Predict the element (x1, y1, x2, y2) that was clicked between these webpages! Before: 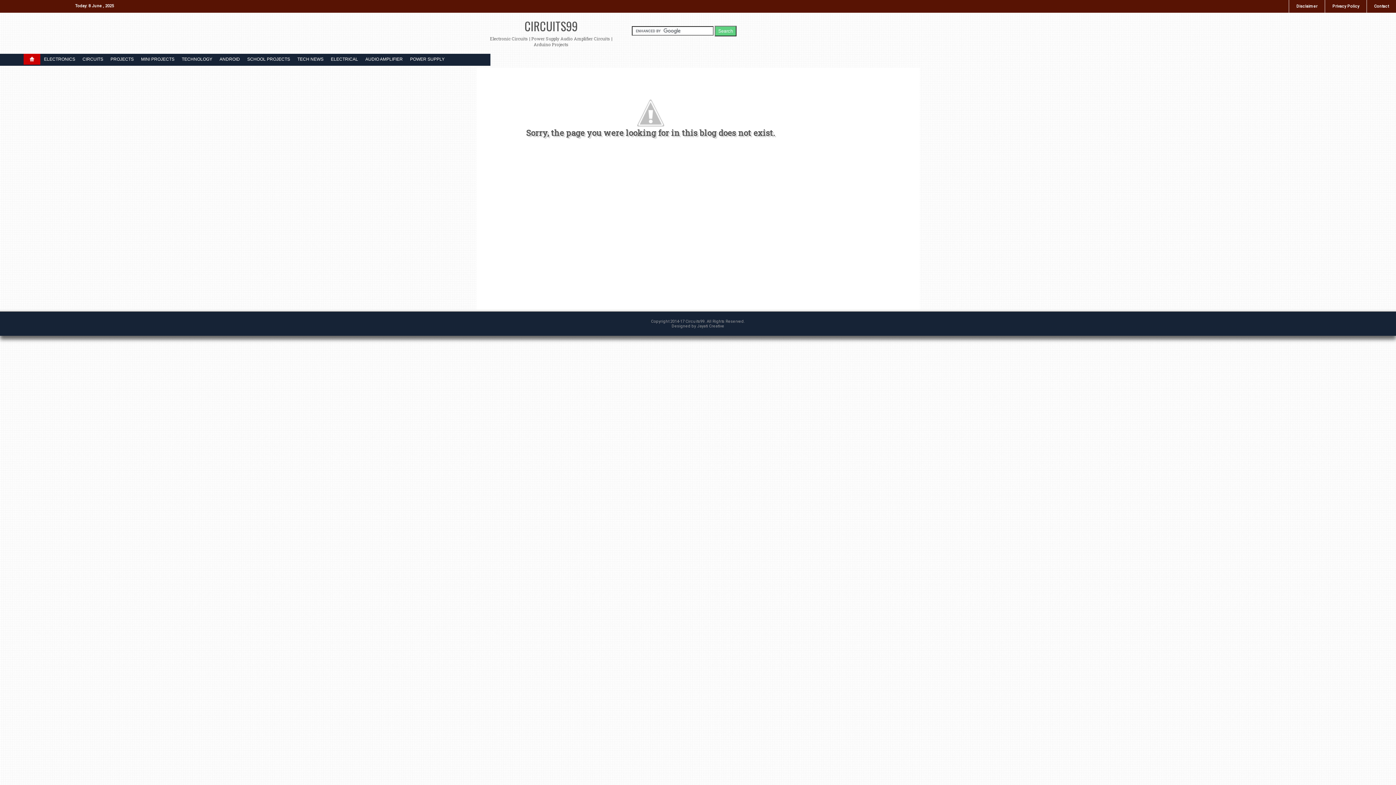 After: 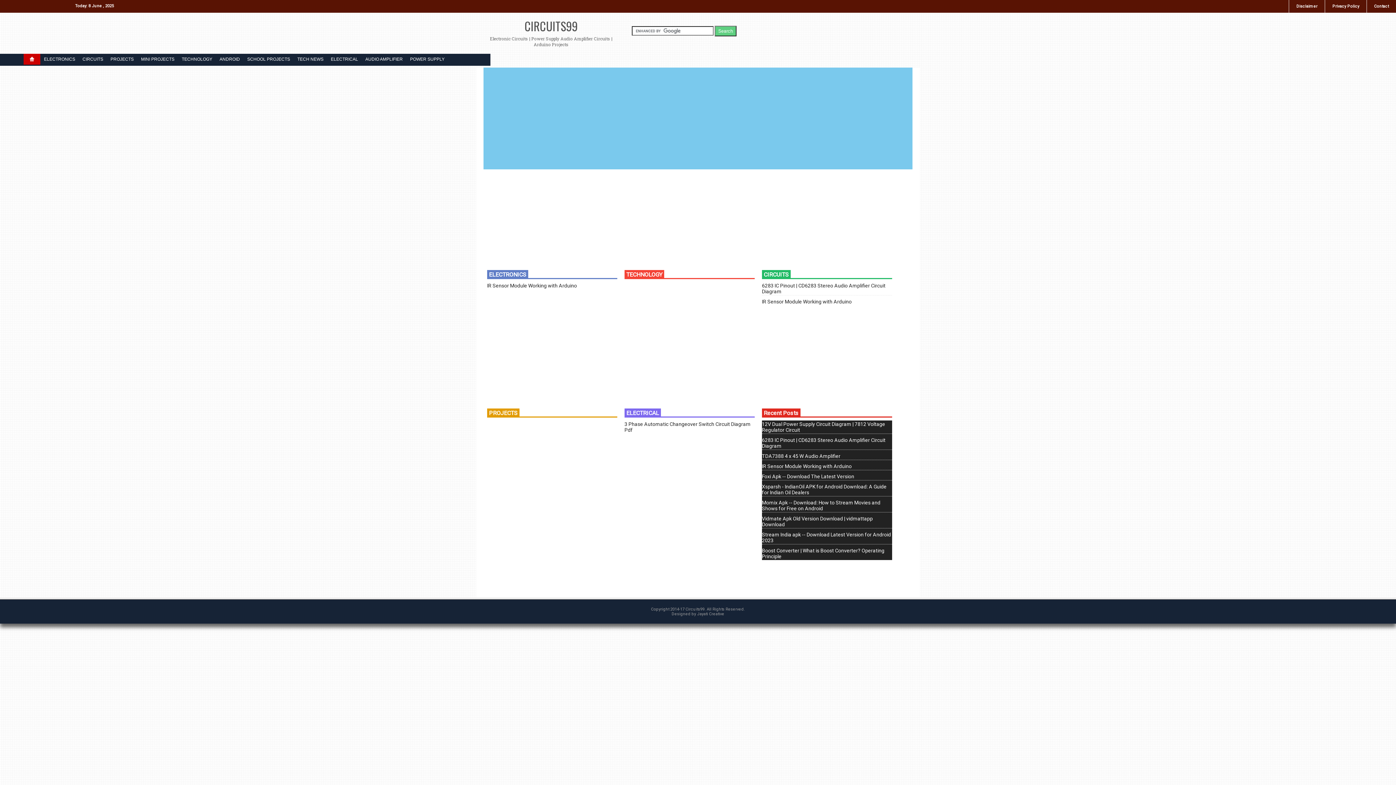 Action: label: CIRCUITS99 bbox: (524, 17, 577, 34)